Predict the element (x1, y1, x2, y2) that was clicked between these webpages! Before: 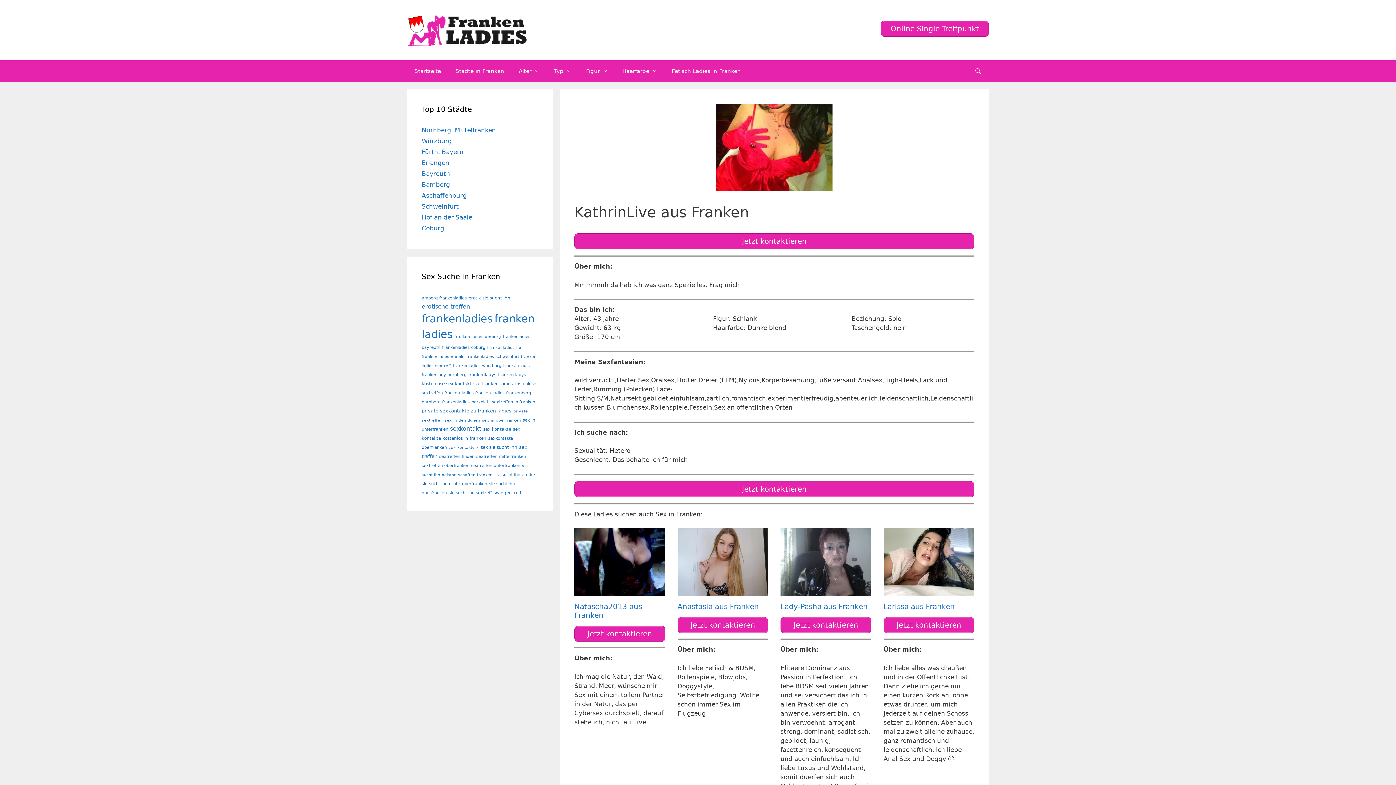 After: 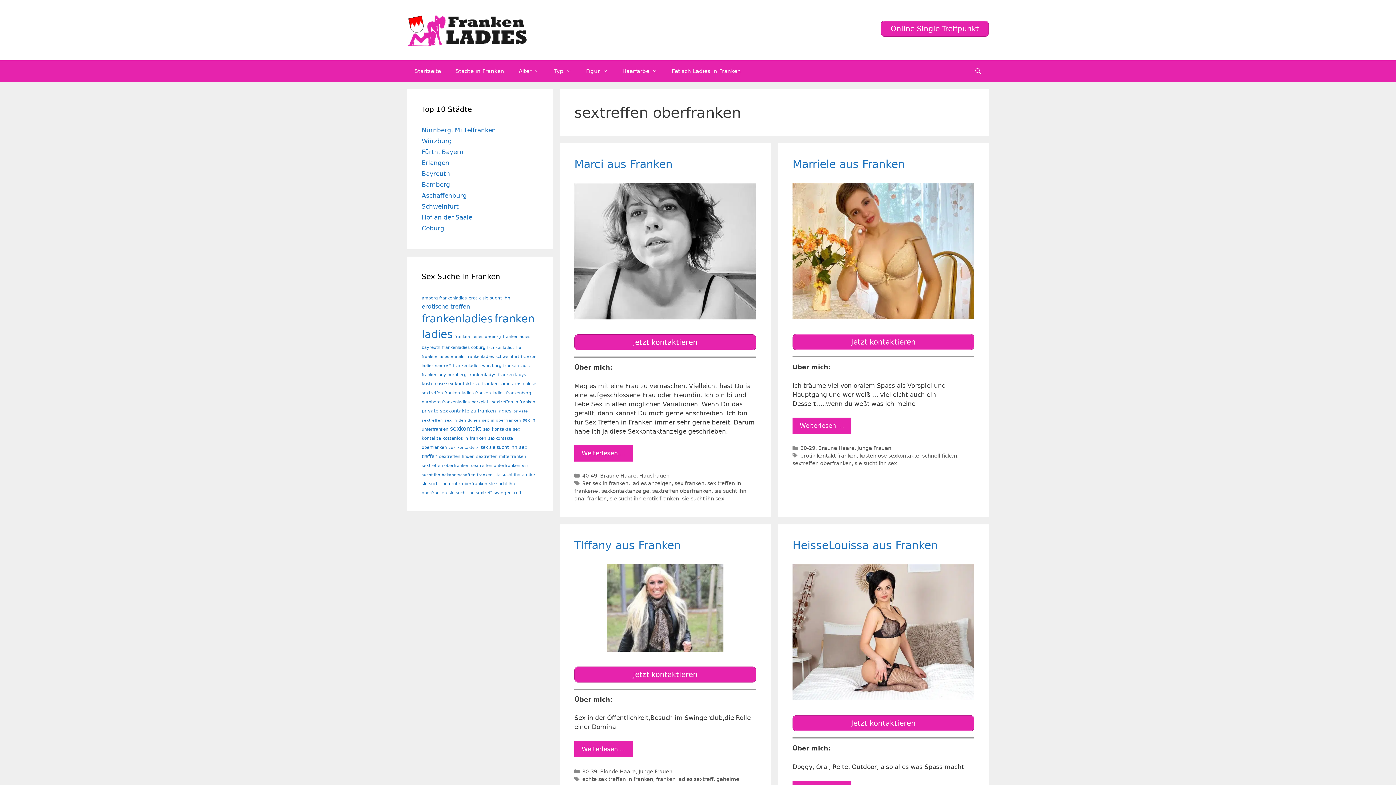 Action: label: sextreffen oberfranken (24 Einträge) bbox: (421, 463, 469, 468)